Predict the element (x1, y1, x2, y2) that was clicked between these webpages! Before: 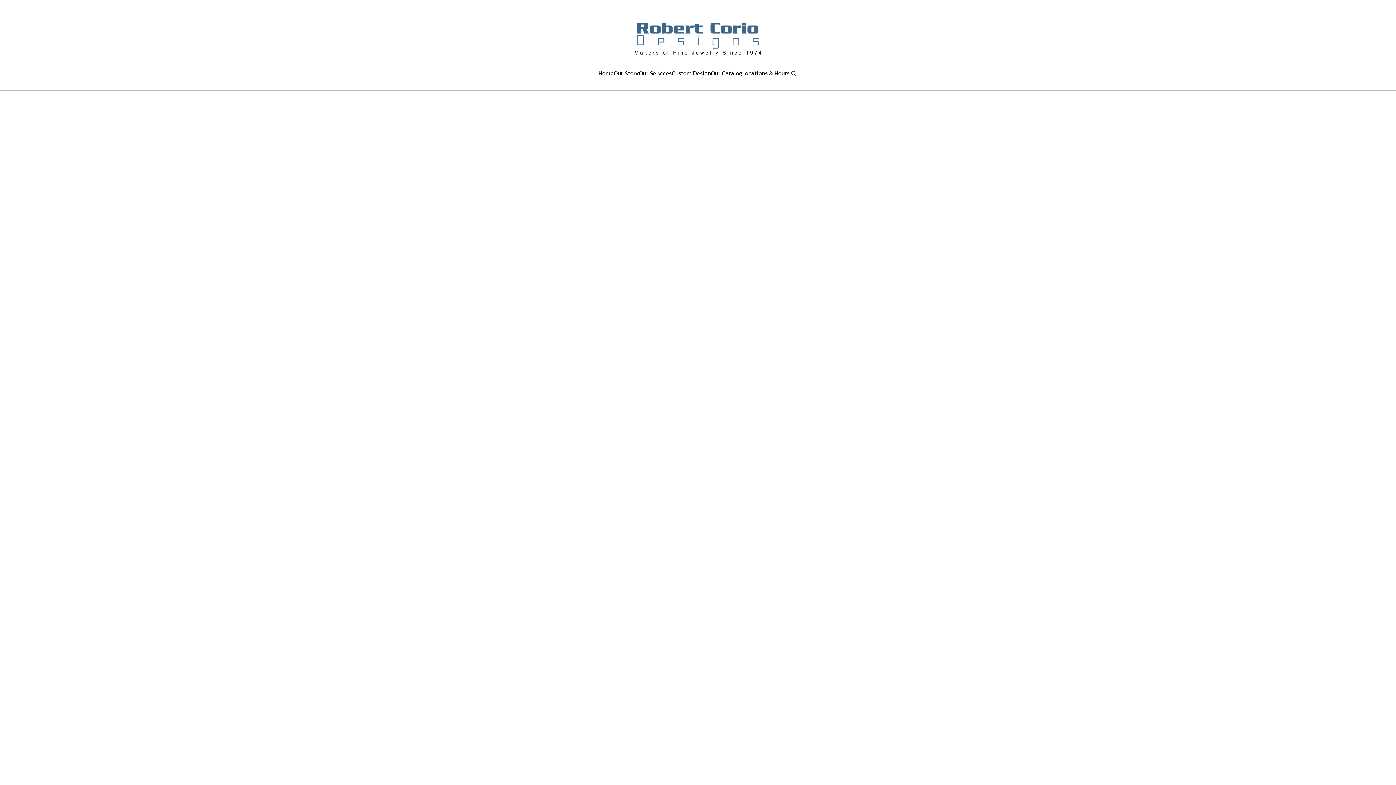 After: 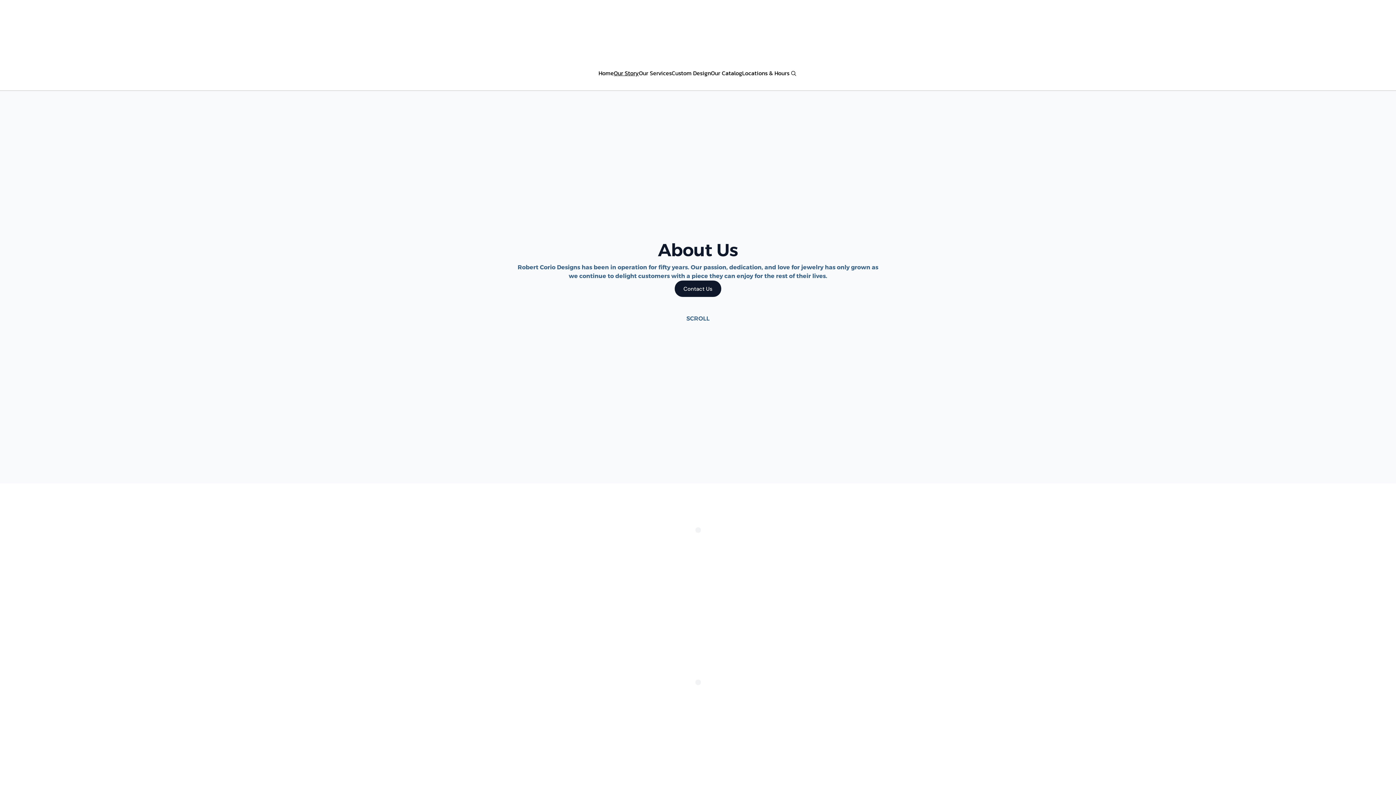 Action: bbox: (614, 68, 639, 77) label: Our Story